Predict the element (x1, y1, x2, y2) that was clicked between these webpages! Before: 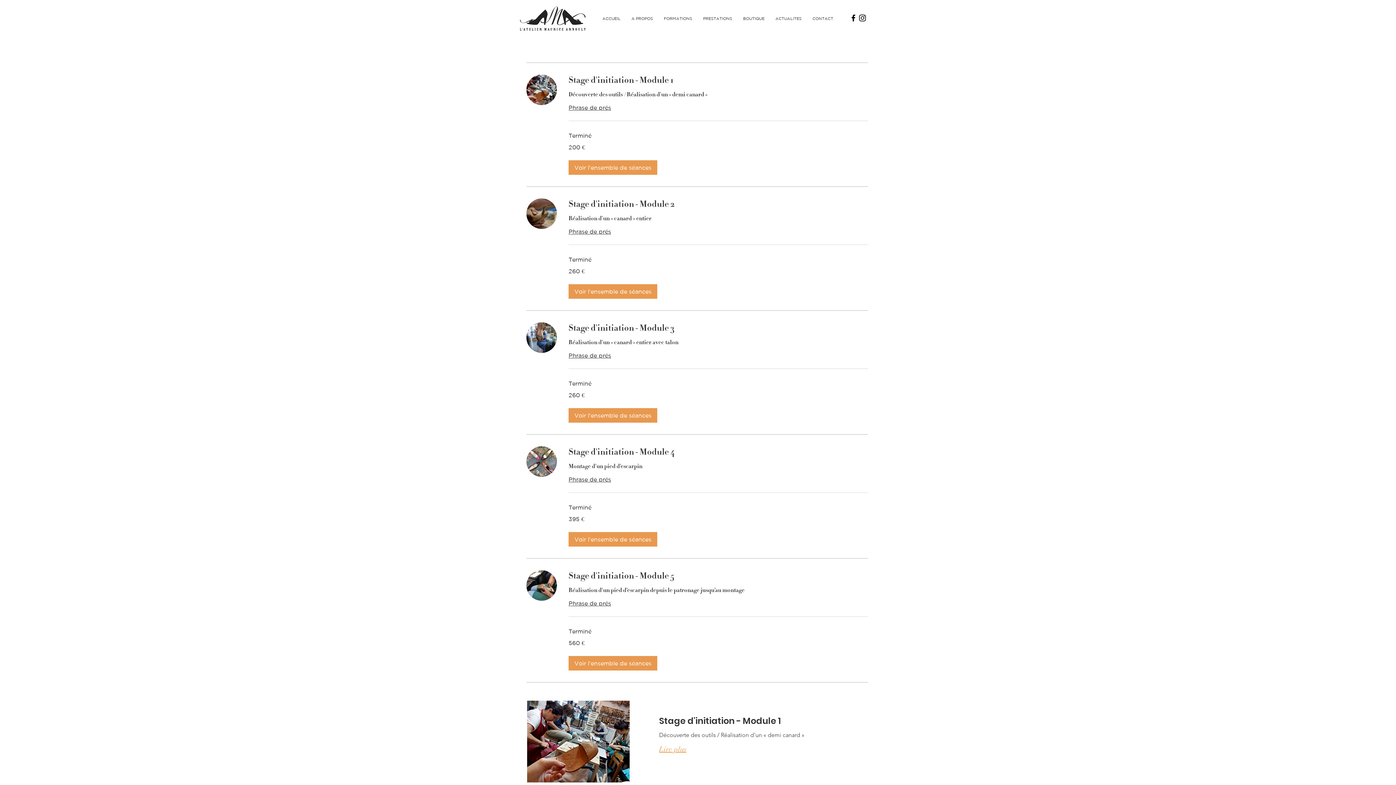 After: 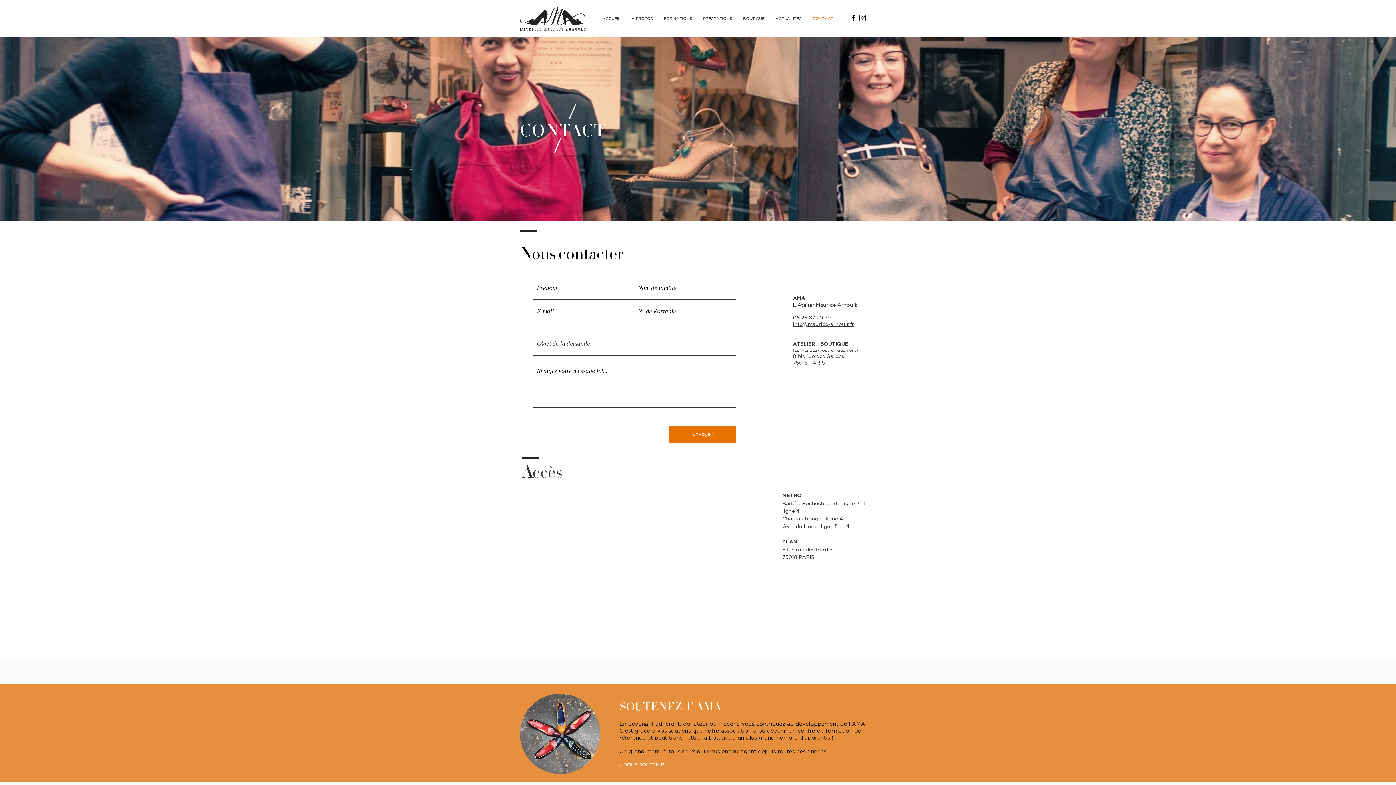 Action: bbox: (807, 13, 838, 24) label: CONTACT